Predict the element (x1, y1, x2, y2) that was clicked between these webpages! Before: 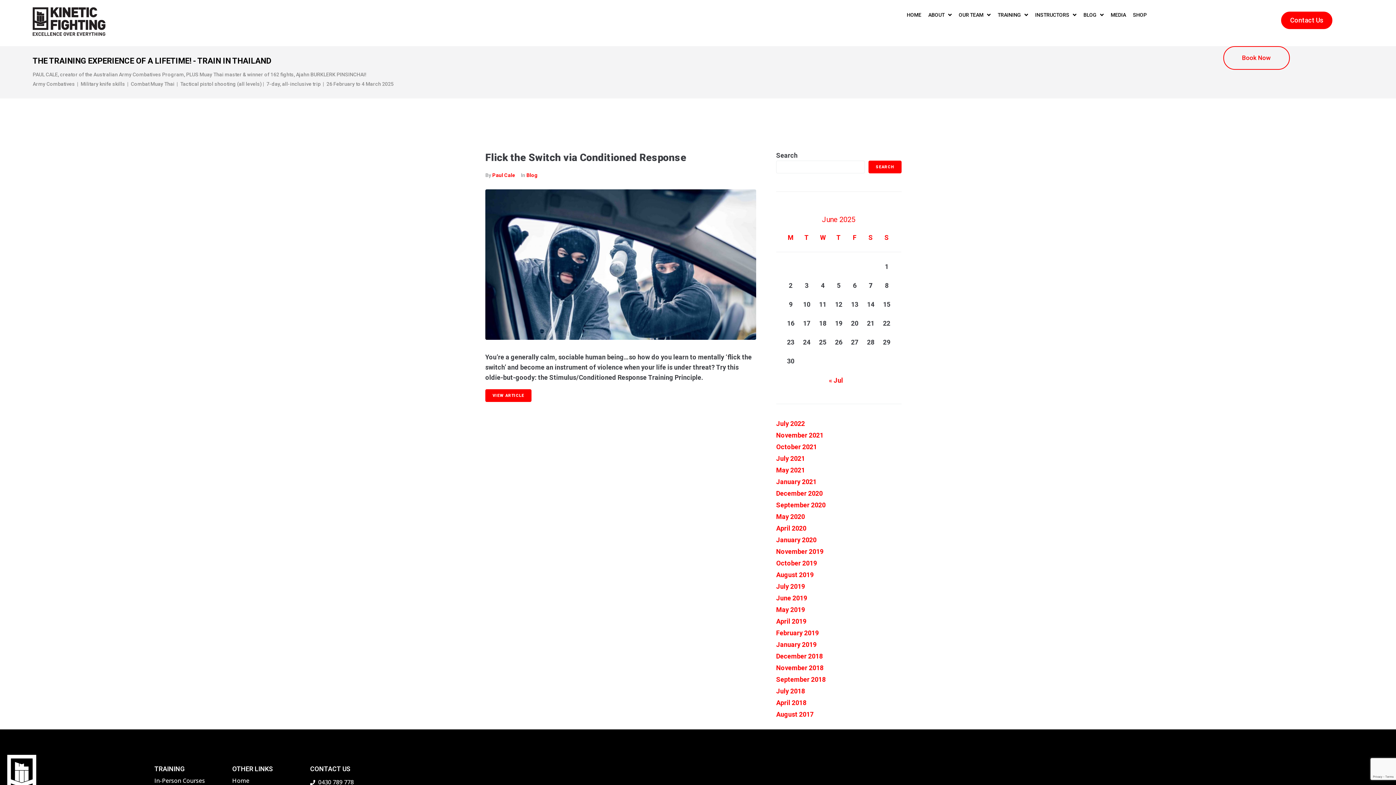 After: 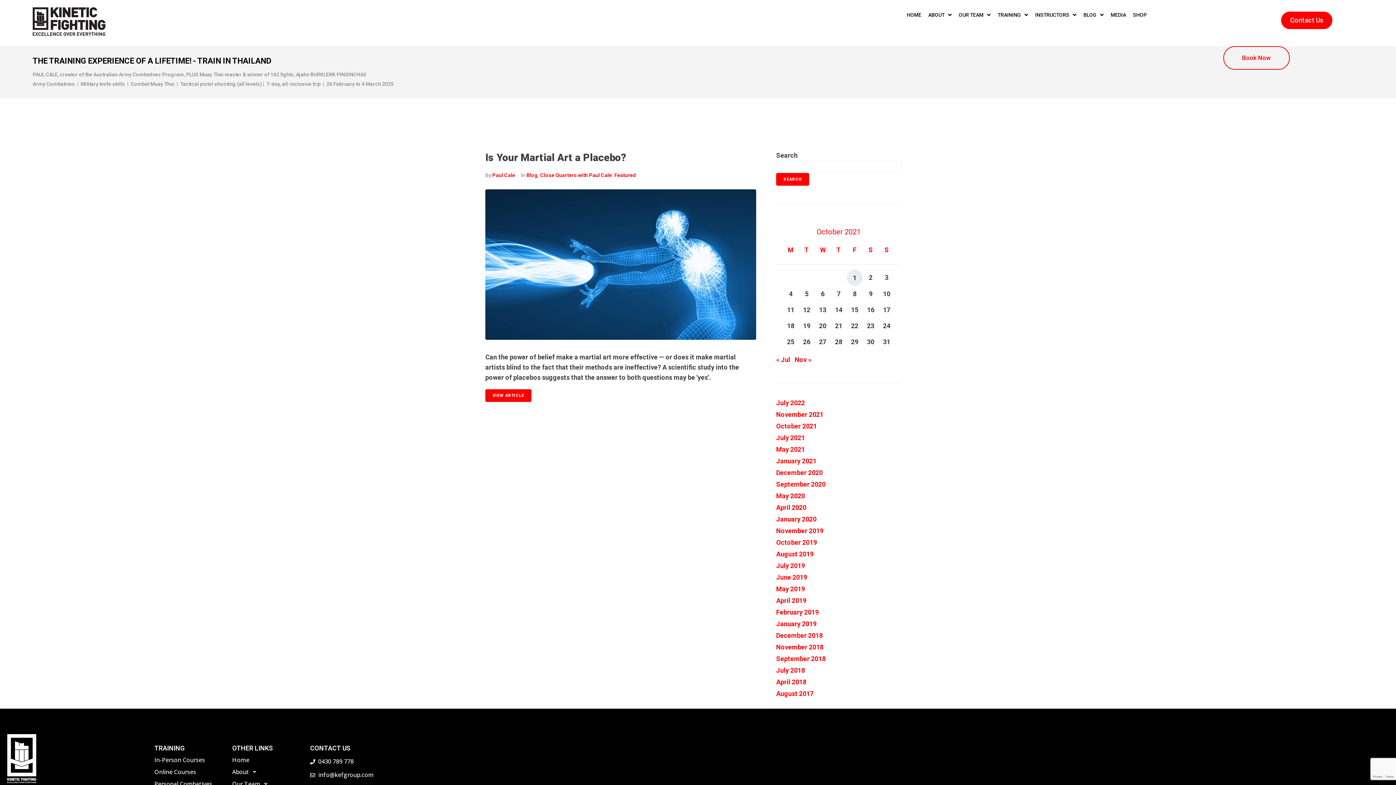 Action: bbox: (776, 443, 817, 450) label: October 2021